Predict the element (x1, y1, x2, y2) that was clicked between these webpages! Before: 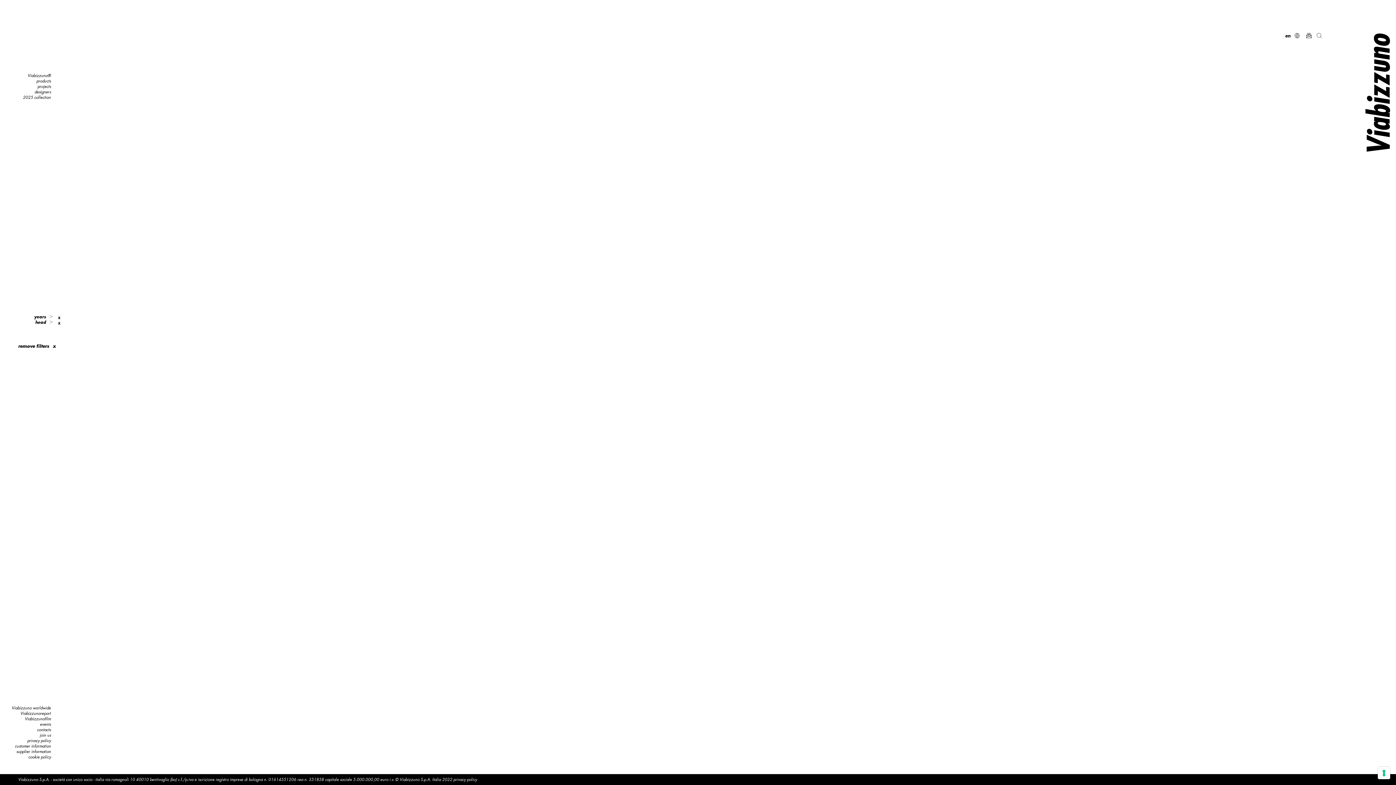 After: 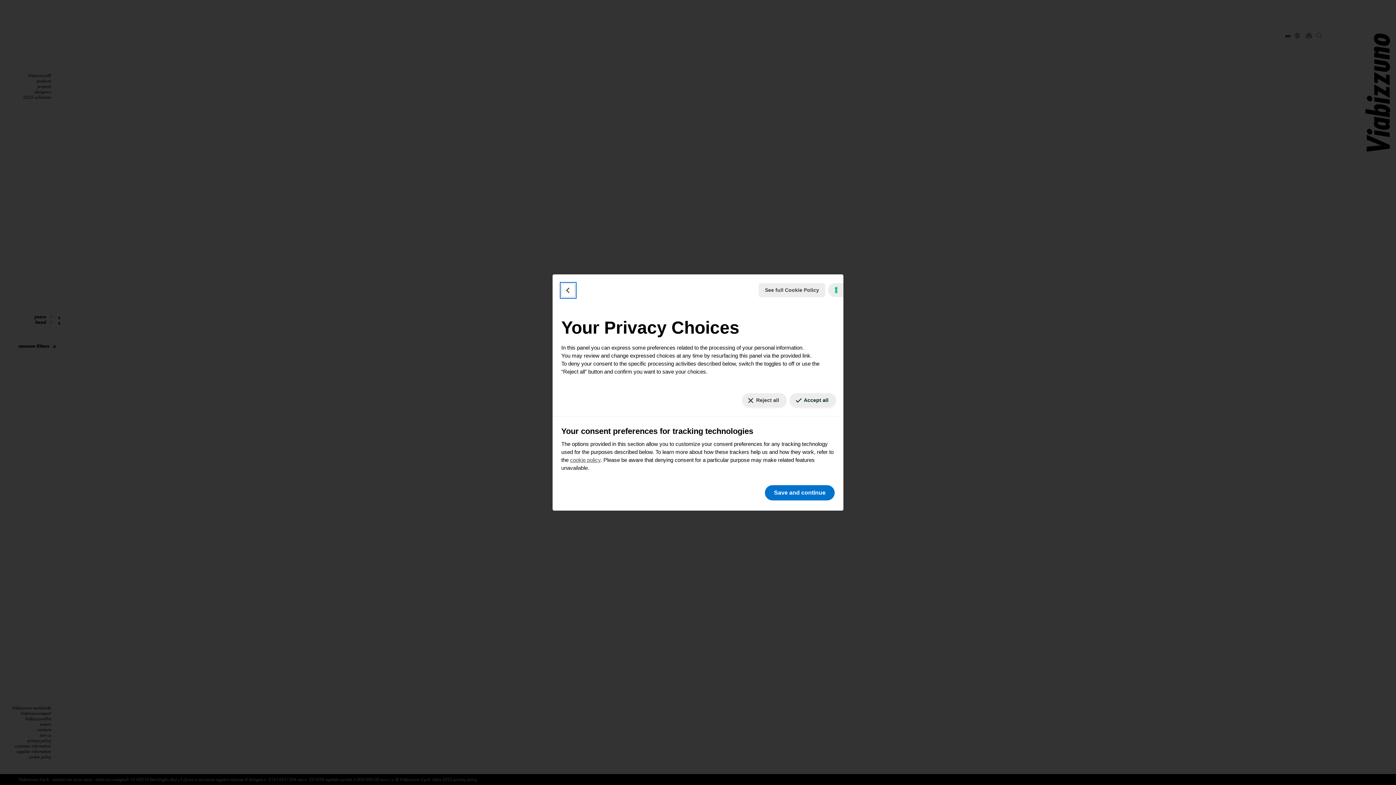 Action: label: Your consent preferences for tracking technologies bbox: (1378, 767, 1390, 779)